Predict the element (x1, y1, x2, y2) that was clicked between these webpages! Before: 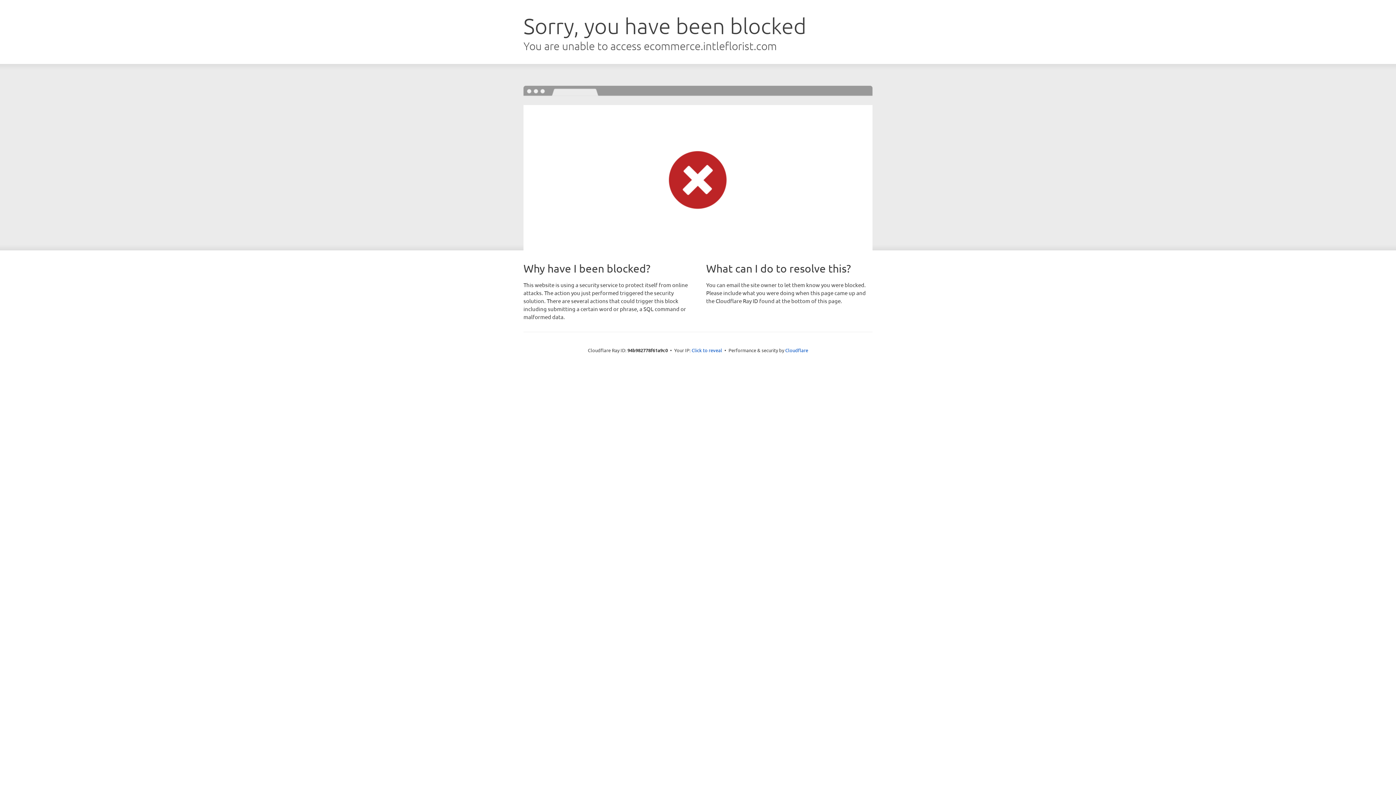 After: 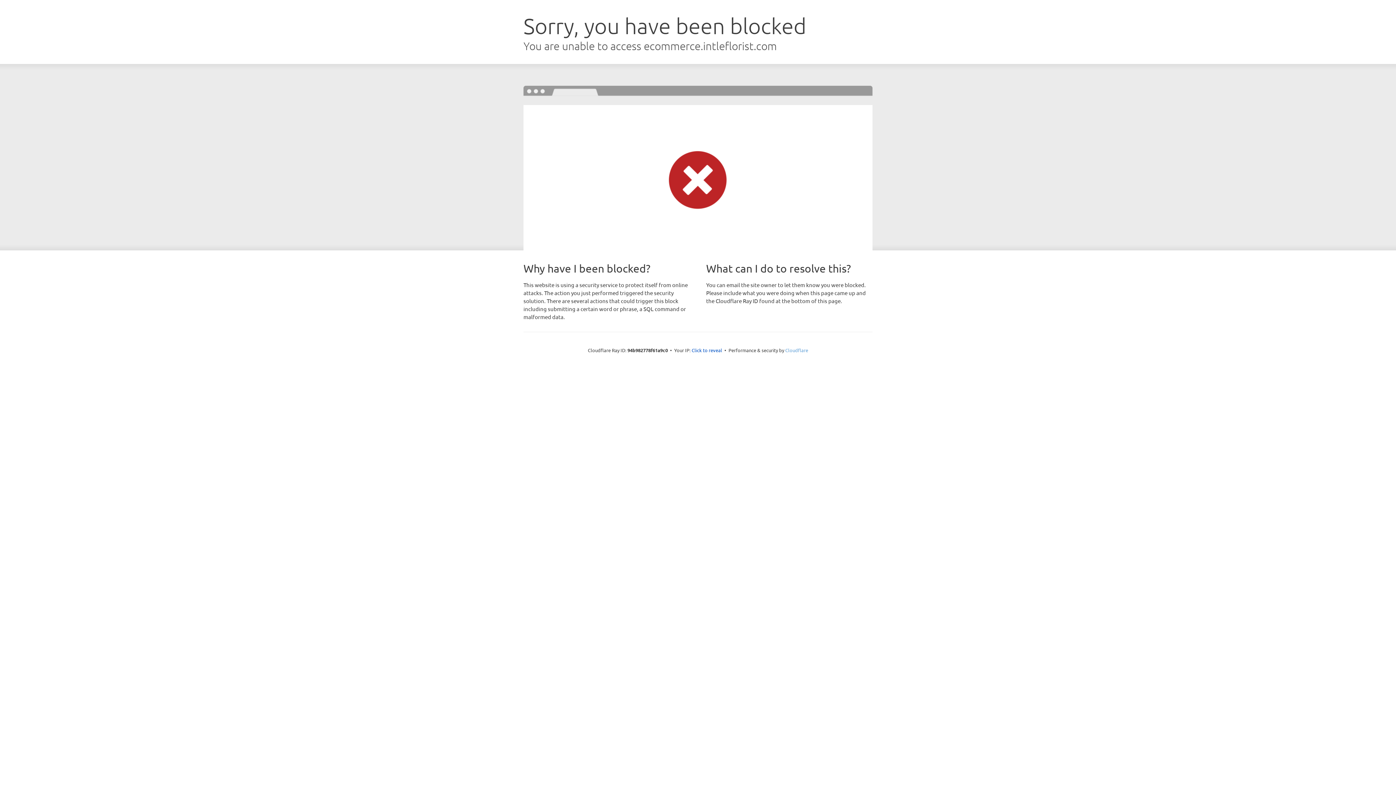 Action: bbox: (785, 347, 808, 353) label: Cloudflare